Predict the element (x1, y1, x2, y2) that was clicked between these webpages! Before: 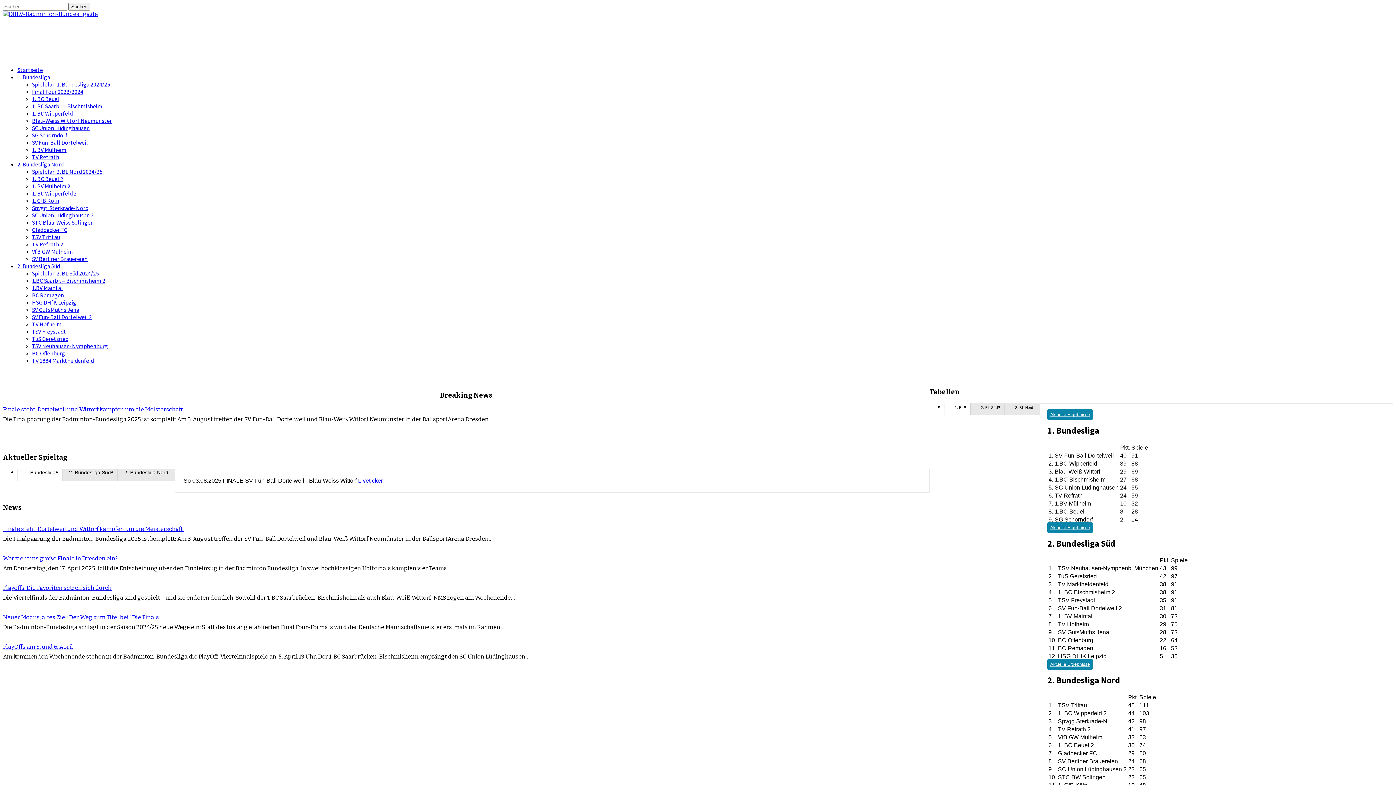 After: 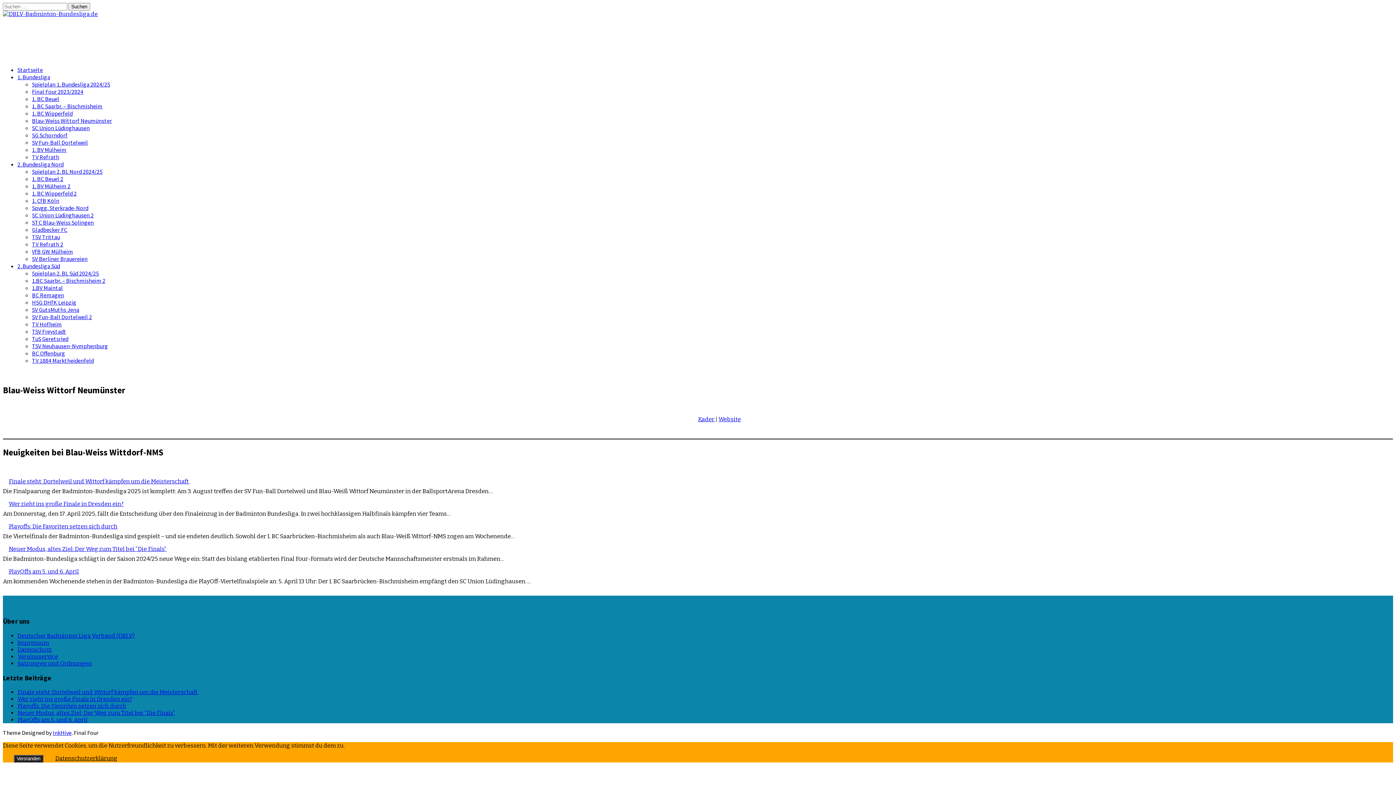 Action: label: Blau-Weiss Wittorf Neumünster bbox: (32, 117, 112, 124)